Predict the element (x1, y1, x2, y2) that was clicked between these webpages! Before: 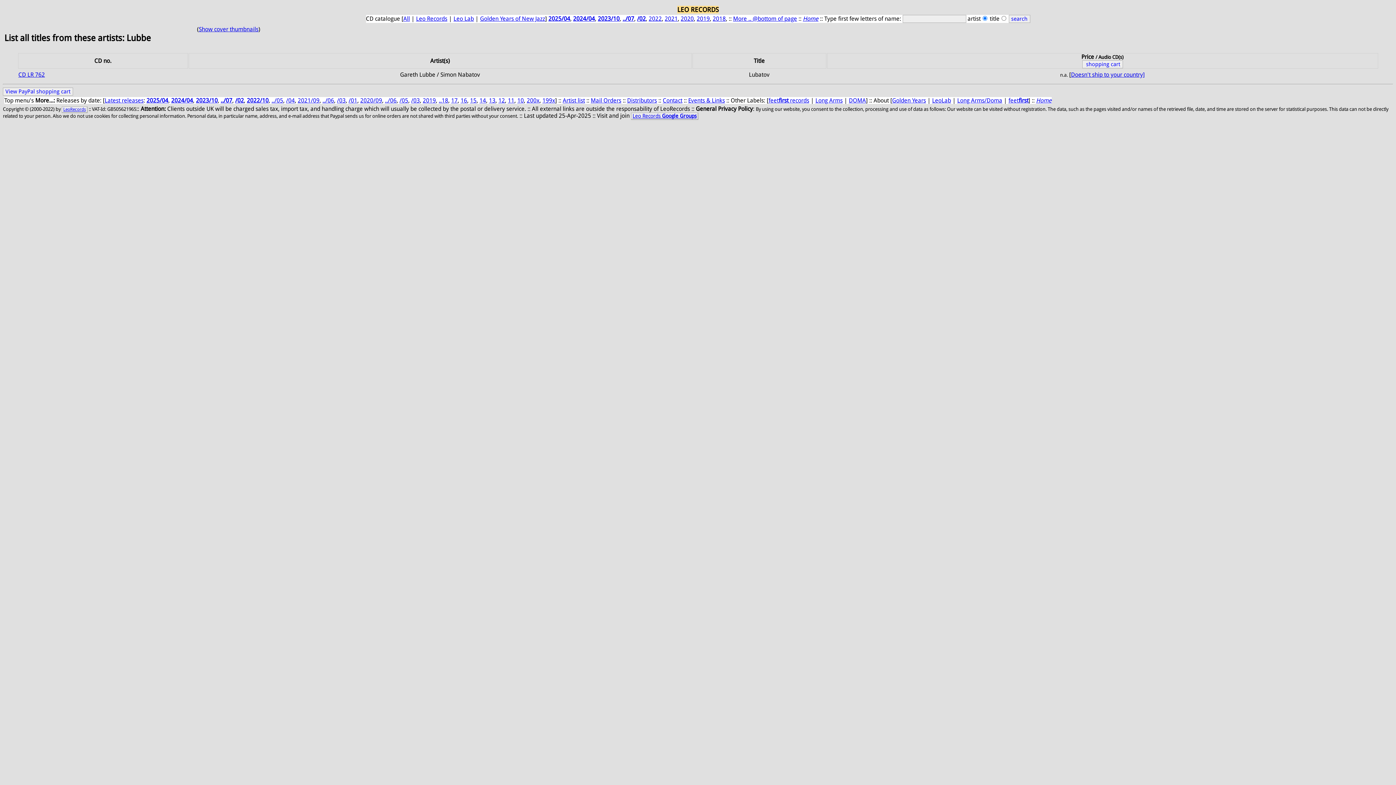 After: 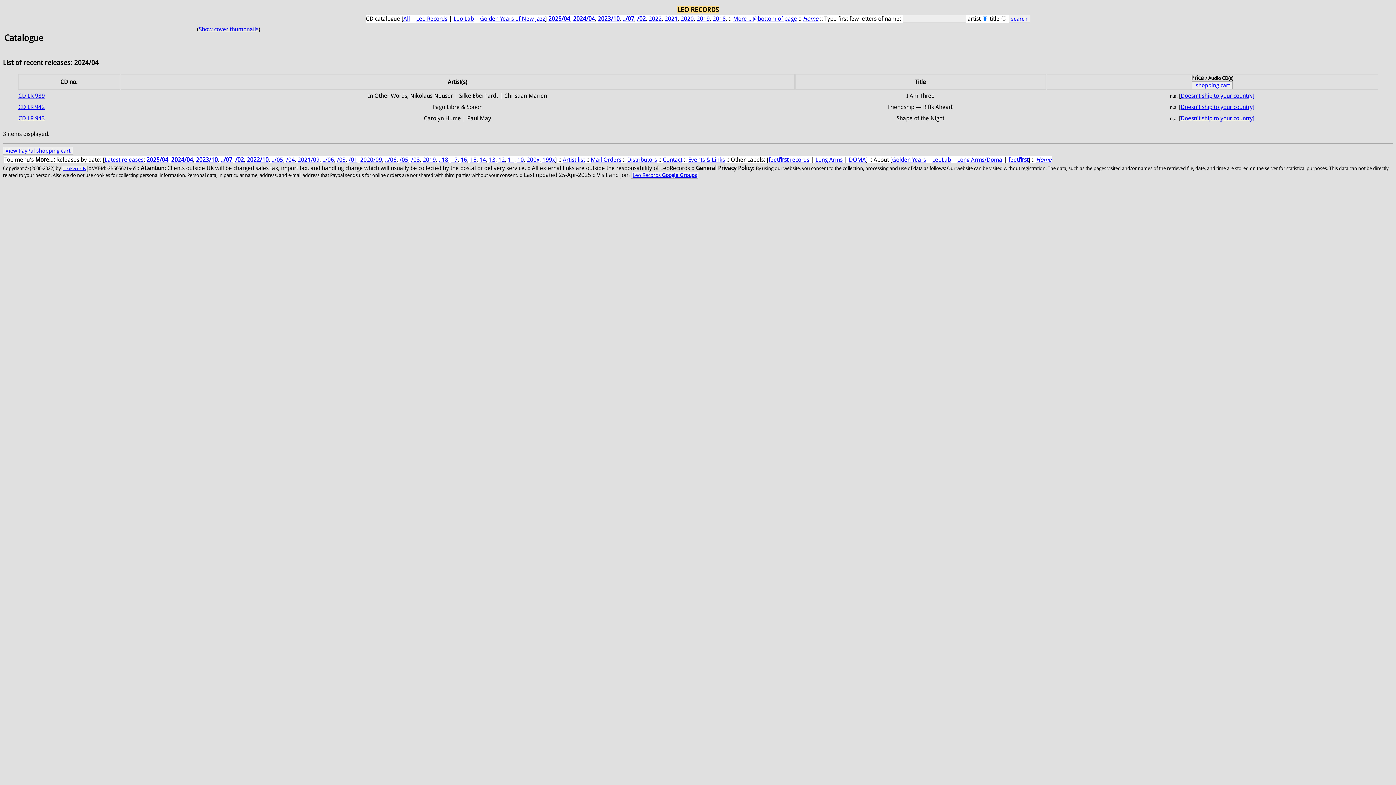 Action: bbox: (171, 97, 193, 104) label: 2024/04